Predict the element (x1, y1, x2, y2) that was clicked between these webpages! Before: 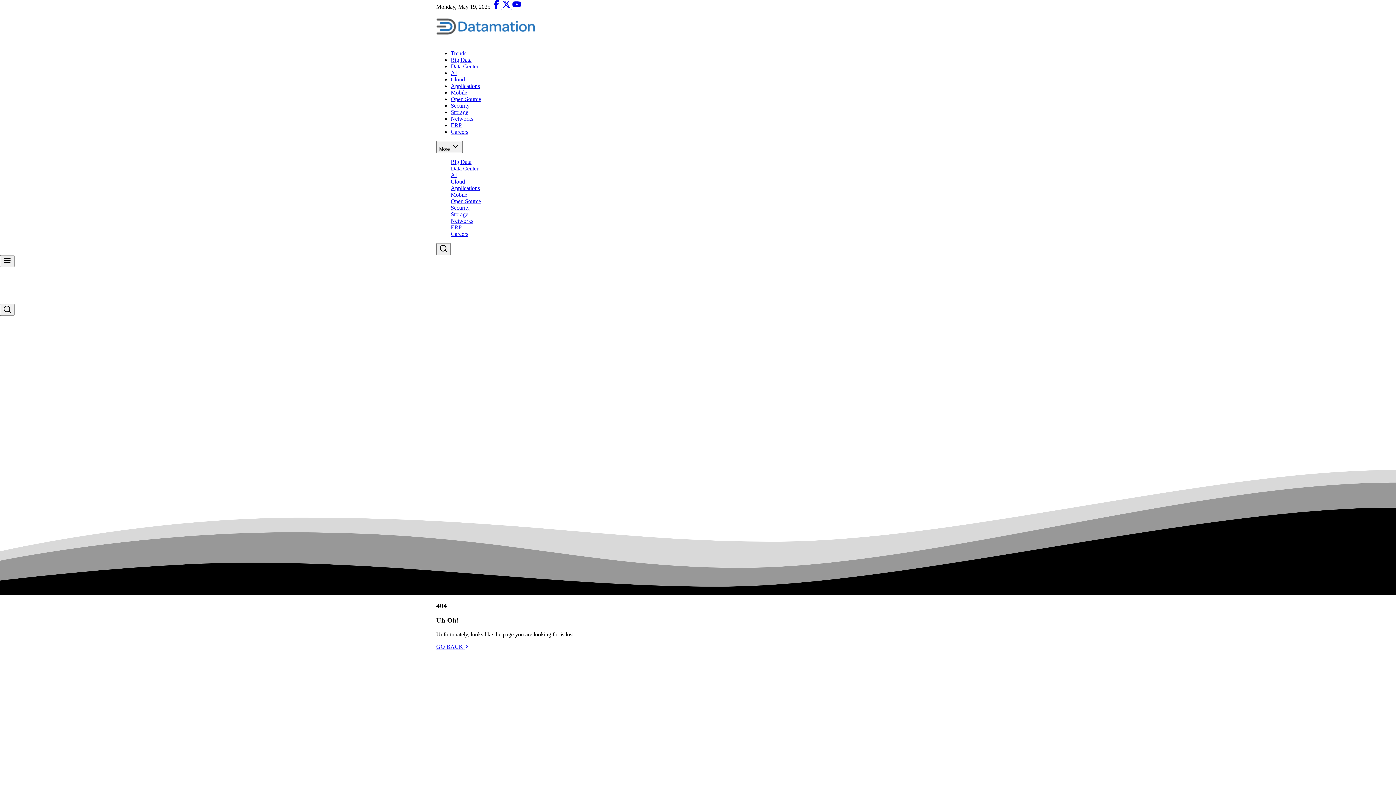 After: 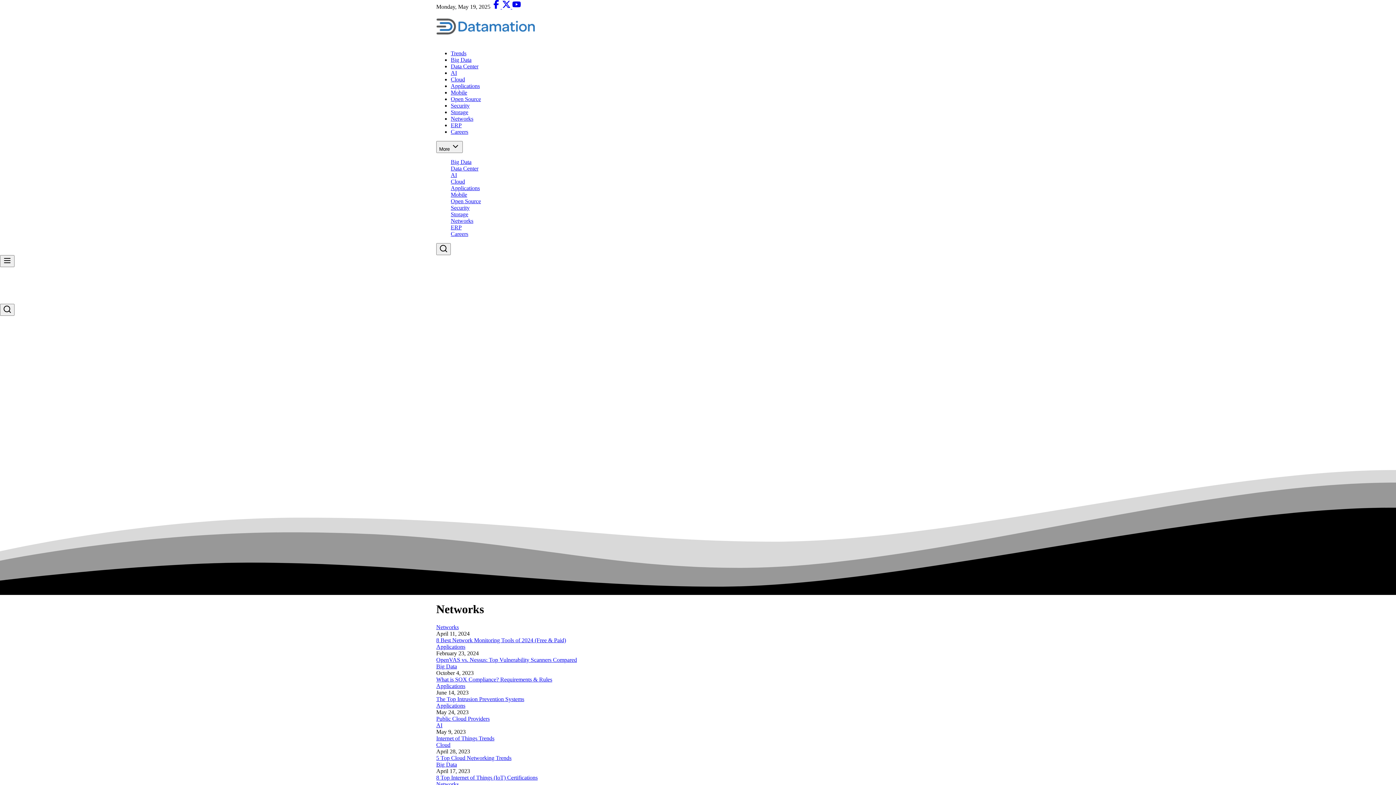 Action: label: Networks bbox: (450, 217, 473, 224)